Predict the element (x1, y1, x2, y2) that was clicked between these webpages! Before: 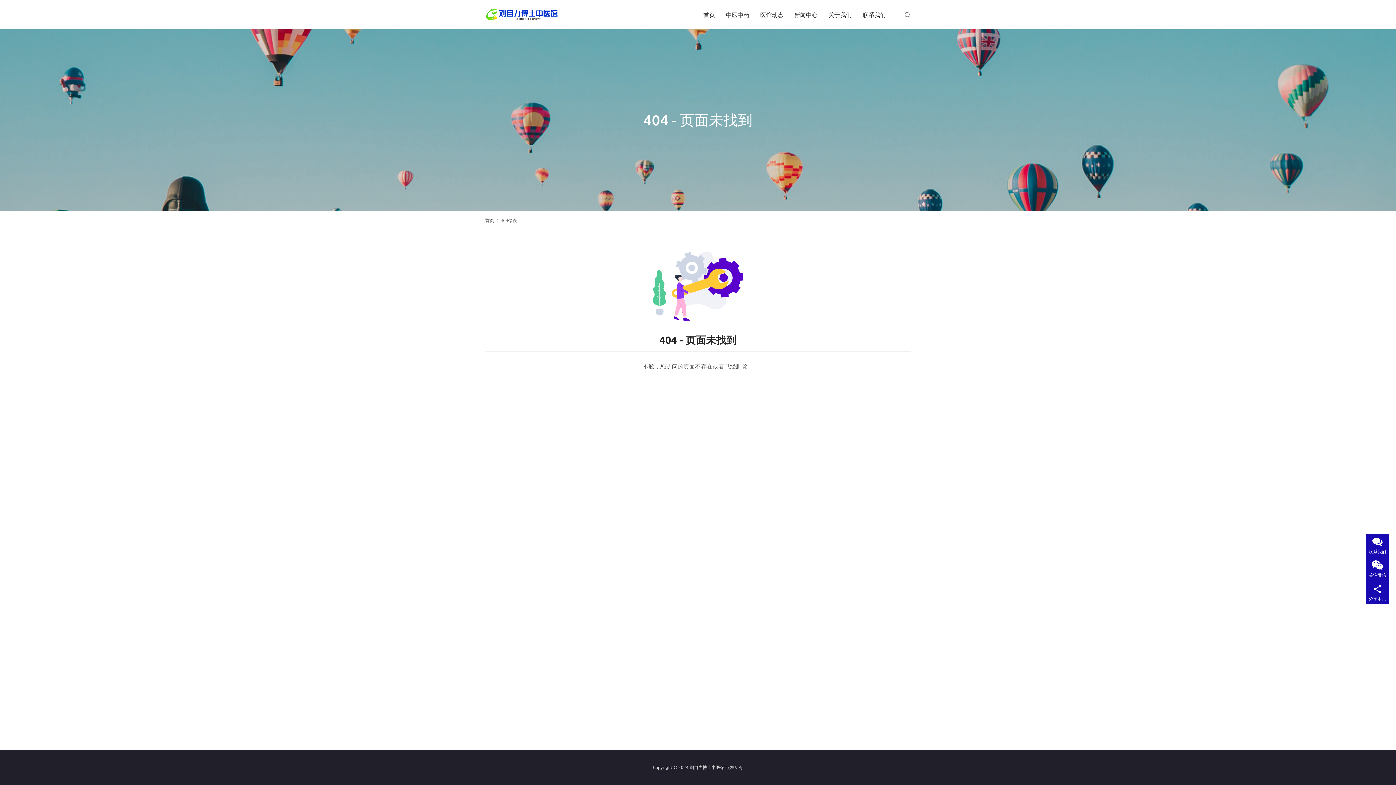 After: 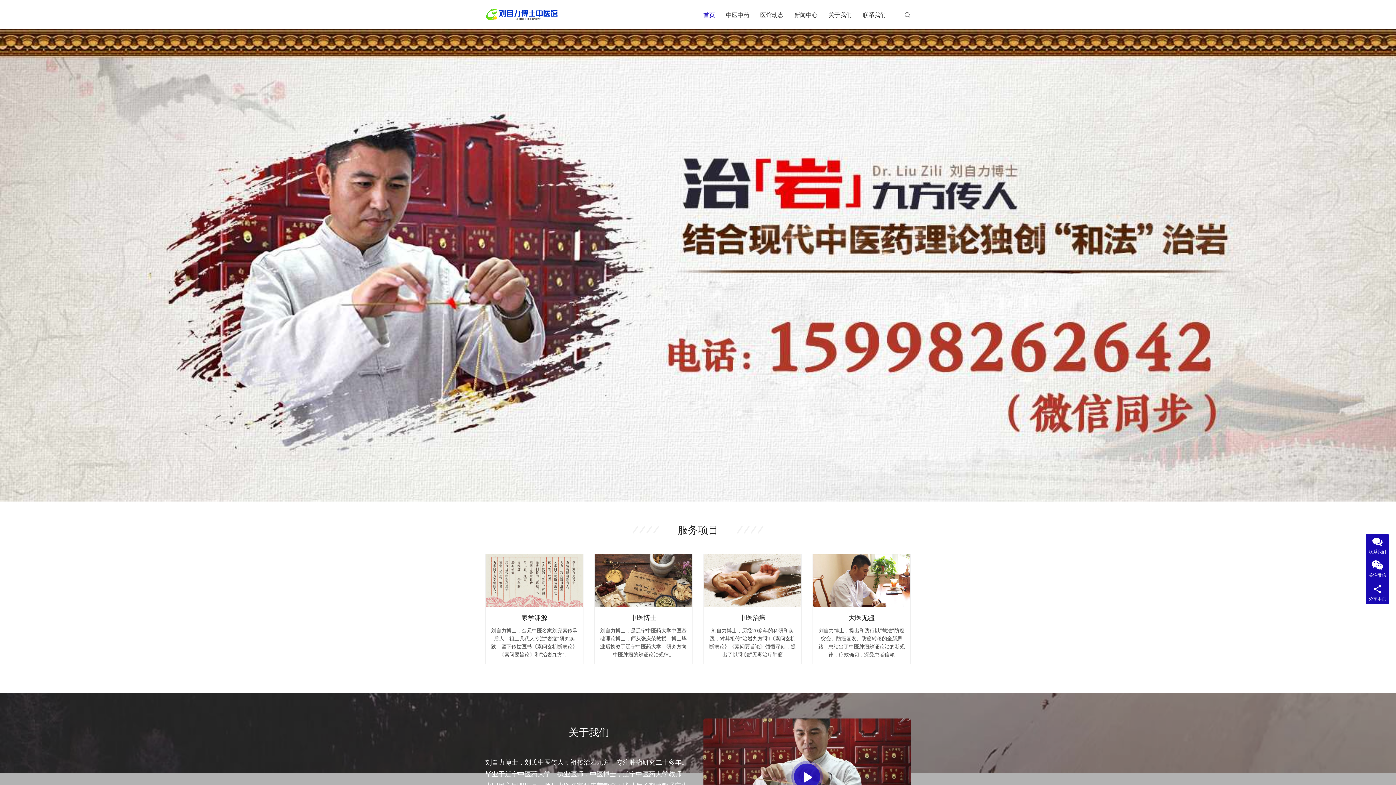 Action: bbox: (689, 764, 724, 770) label: 刘自力博士中医馆